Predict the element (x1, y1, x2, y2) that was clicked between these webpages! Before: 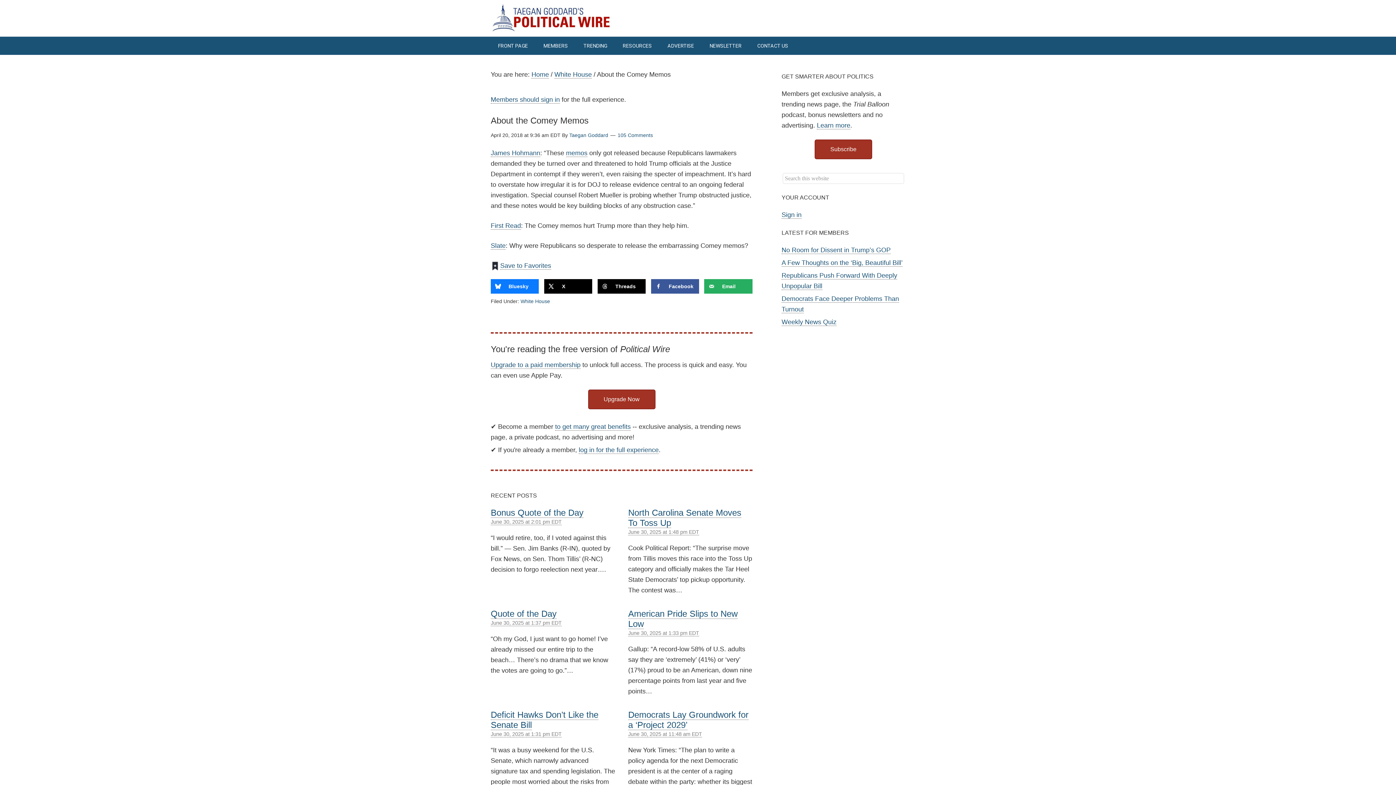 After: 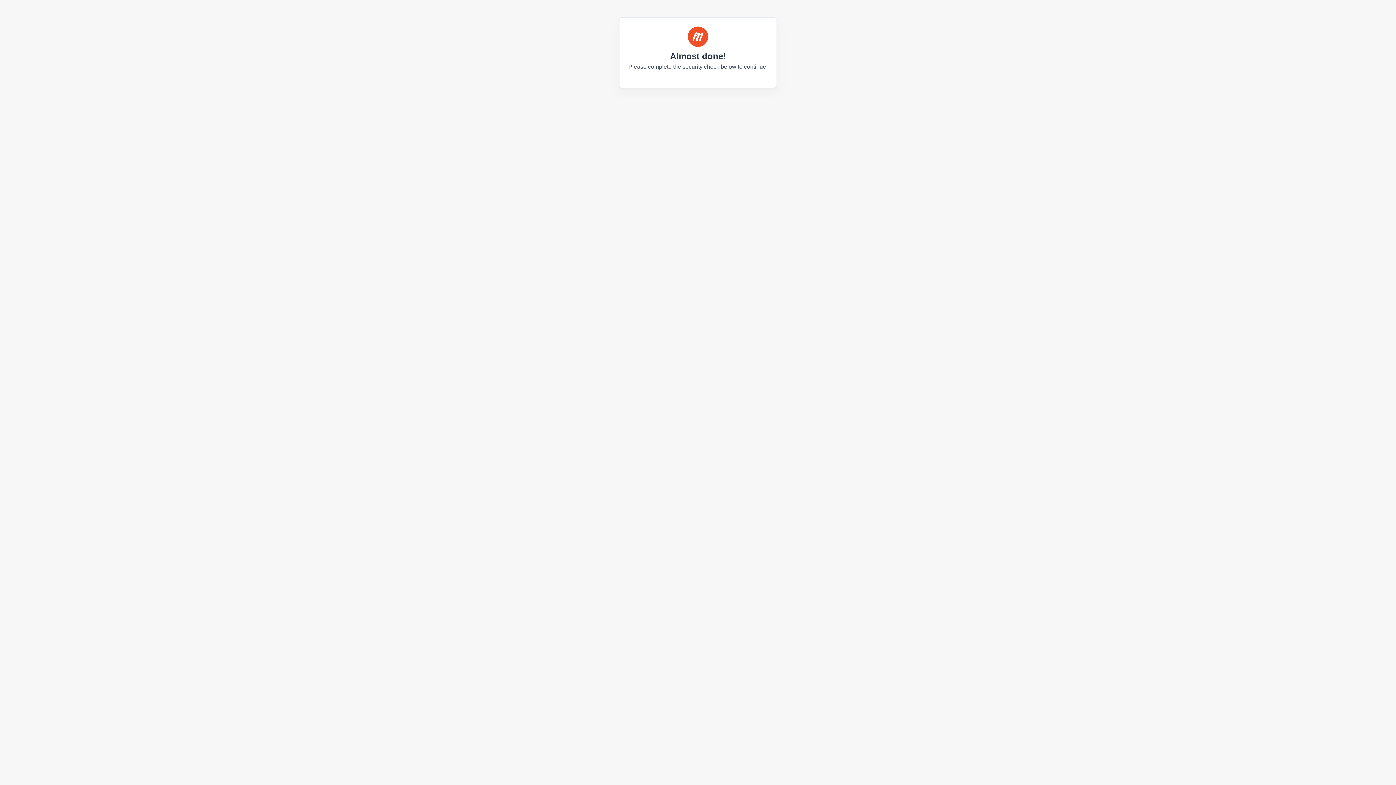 Action: bbox: (588, 389, 655, 409) label: Upgrade Now